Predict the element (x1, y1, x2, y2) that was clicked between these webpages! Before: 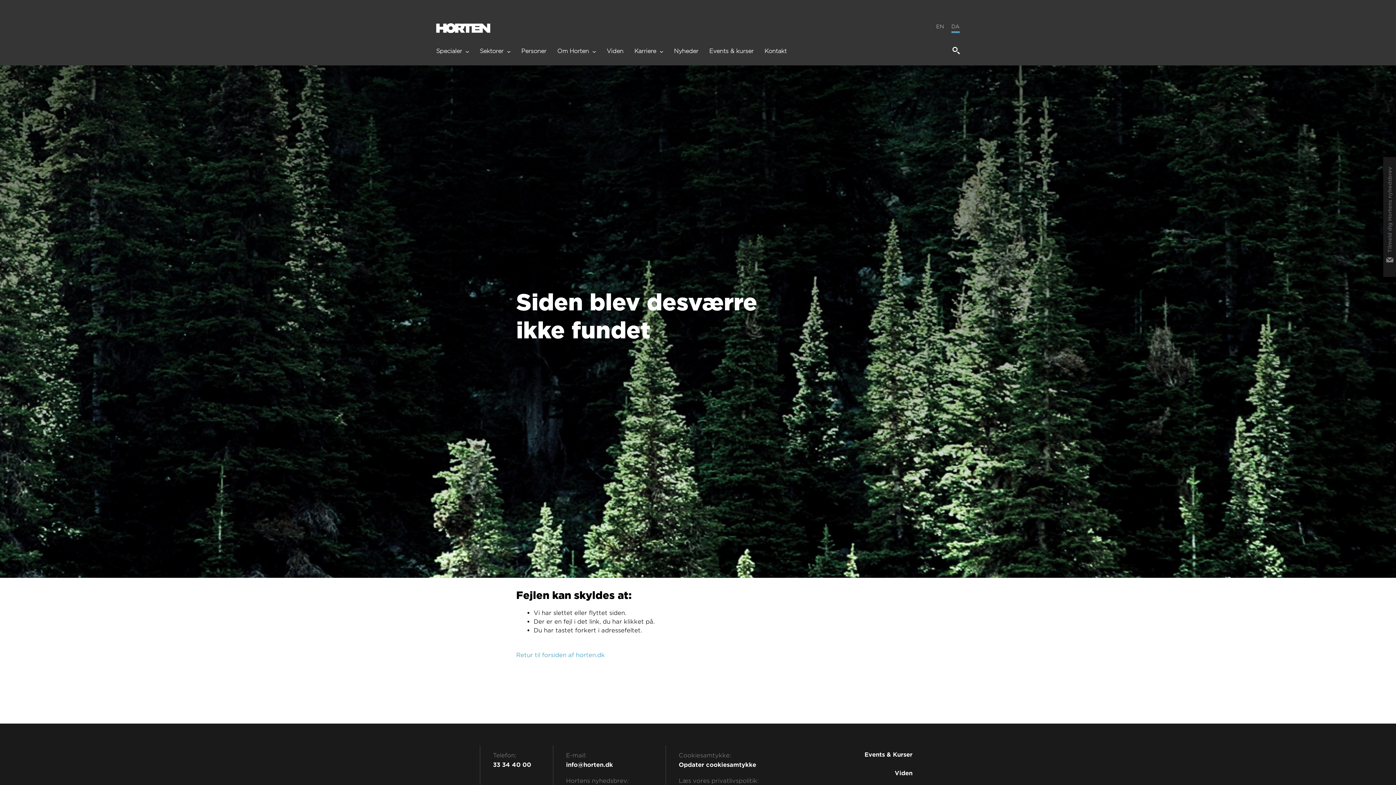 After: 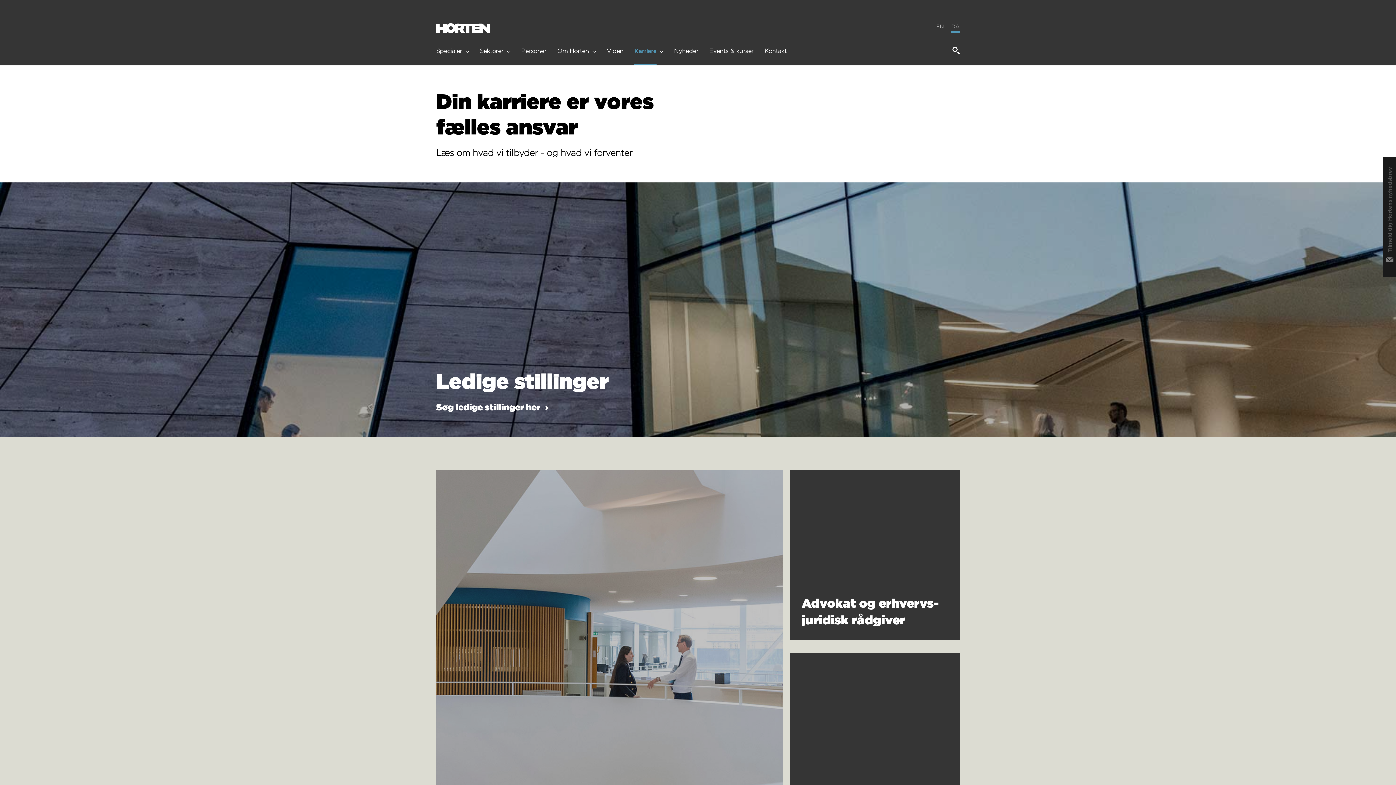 Action: label: Karriere  bbox: (634, 48, 663, 63)